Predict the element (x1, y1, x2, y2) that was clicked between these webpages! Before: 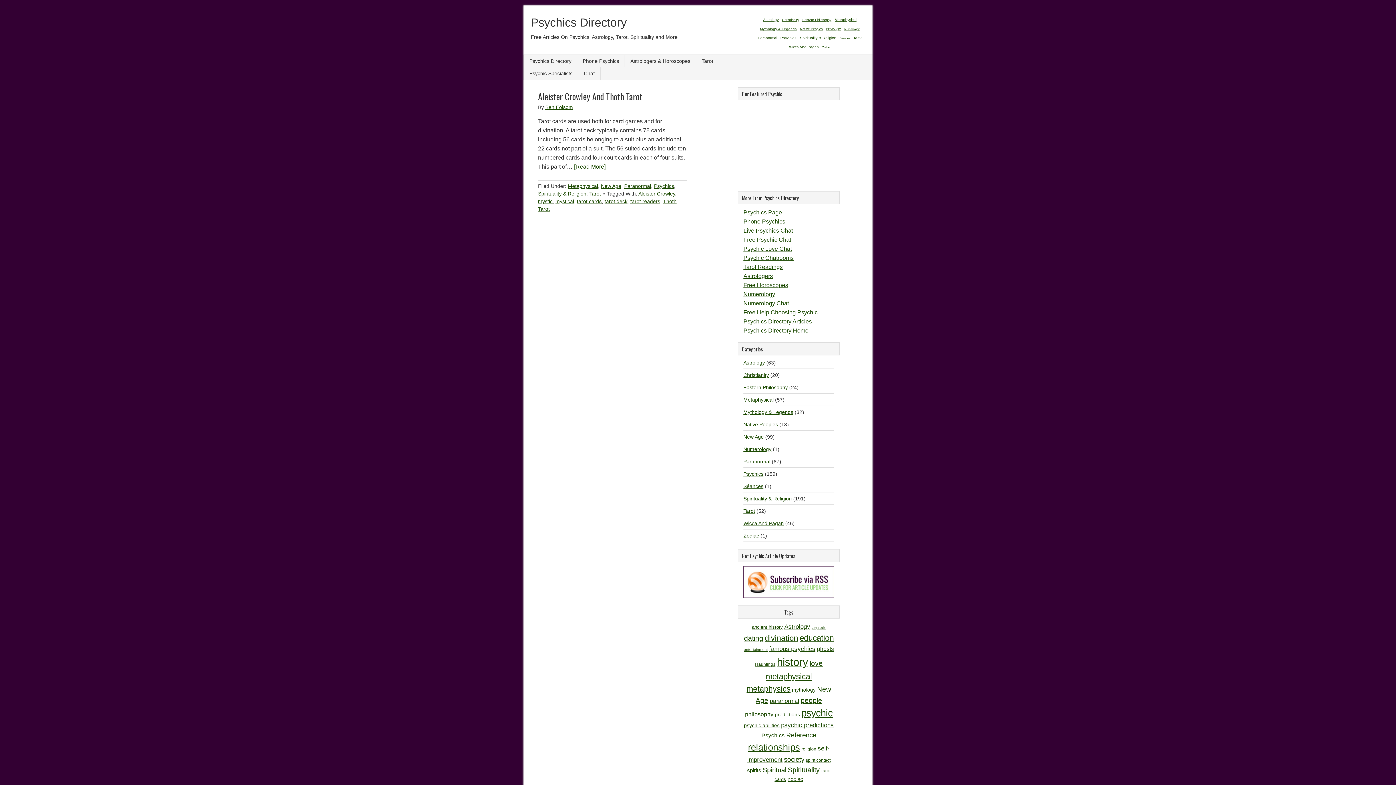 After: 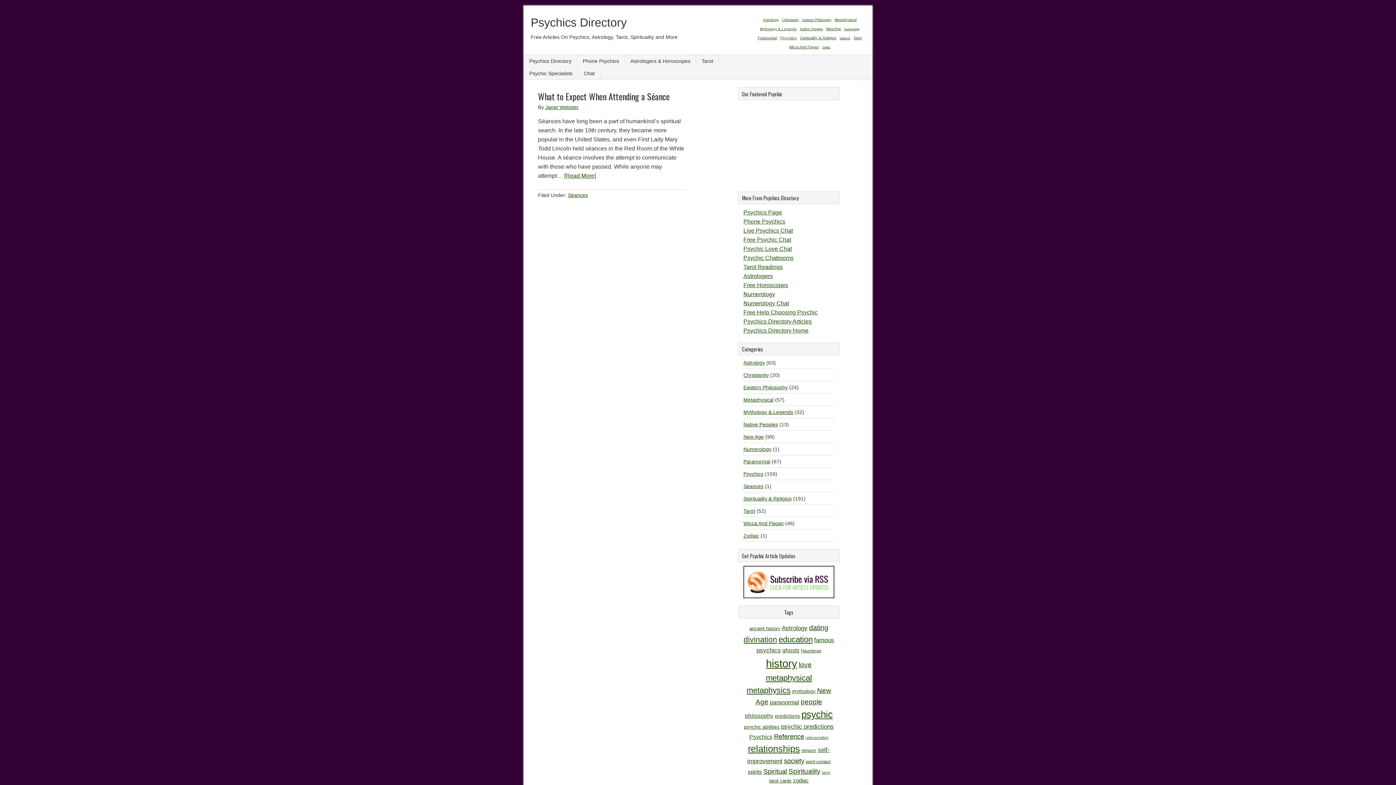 Action: label: Séances bbox: (743, 483, 763, 489)